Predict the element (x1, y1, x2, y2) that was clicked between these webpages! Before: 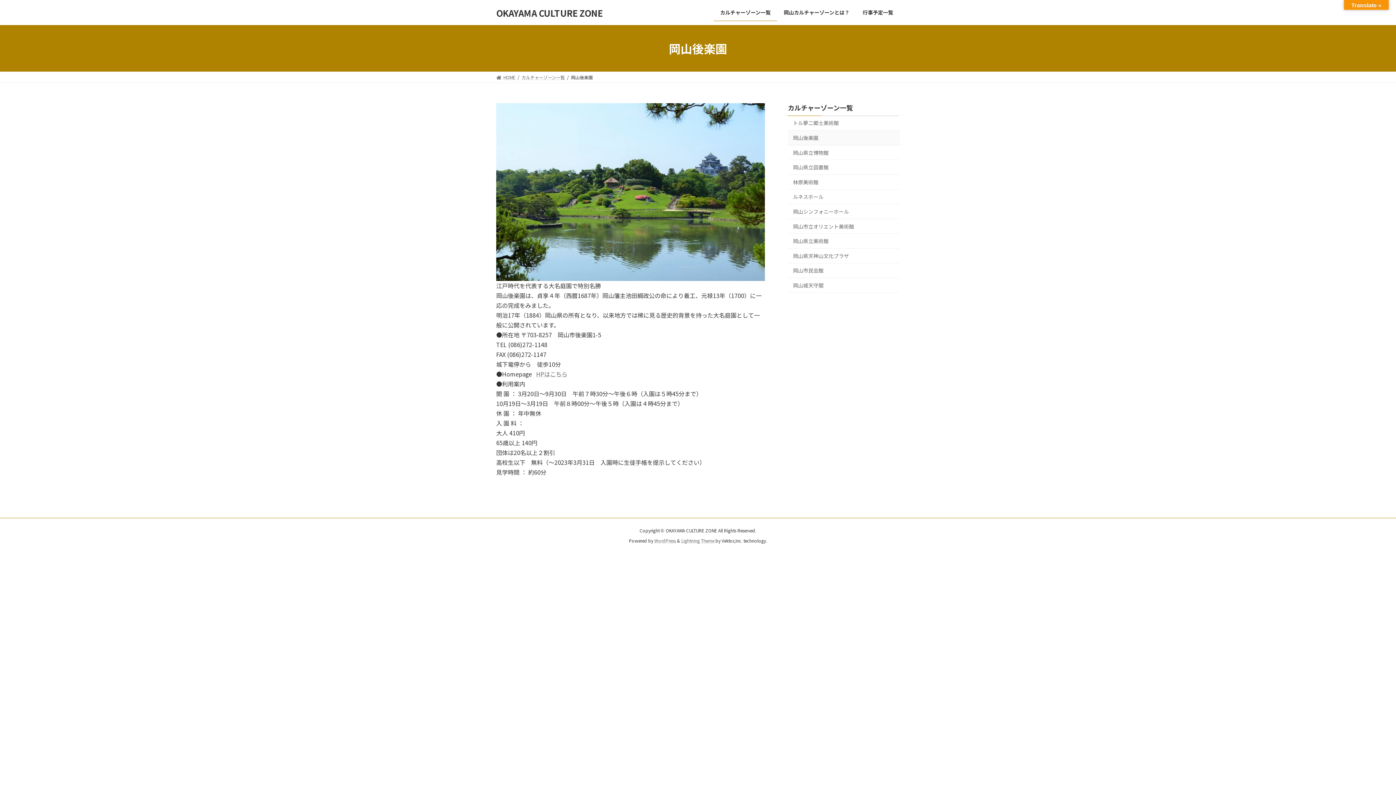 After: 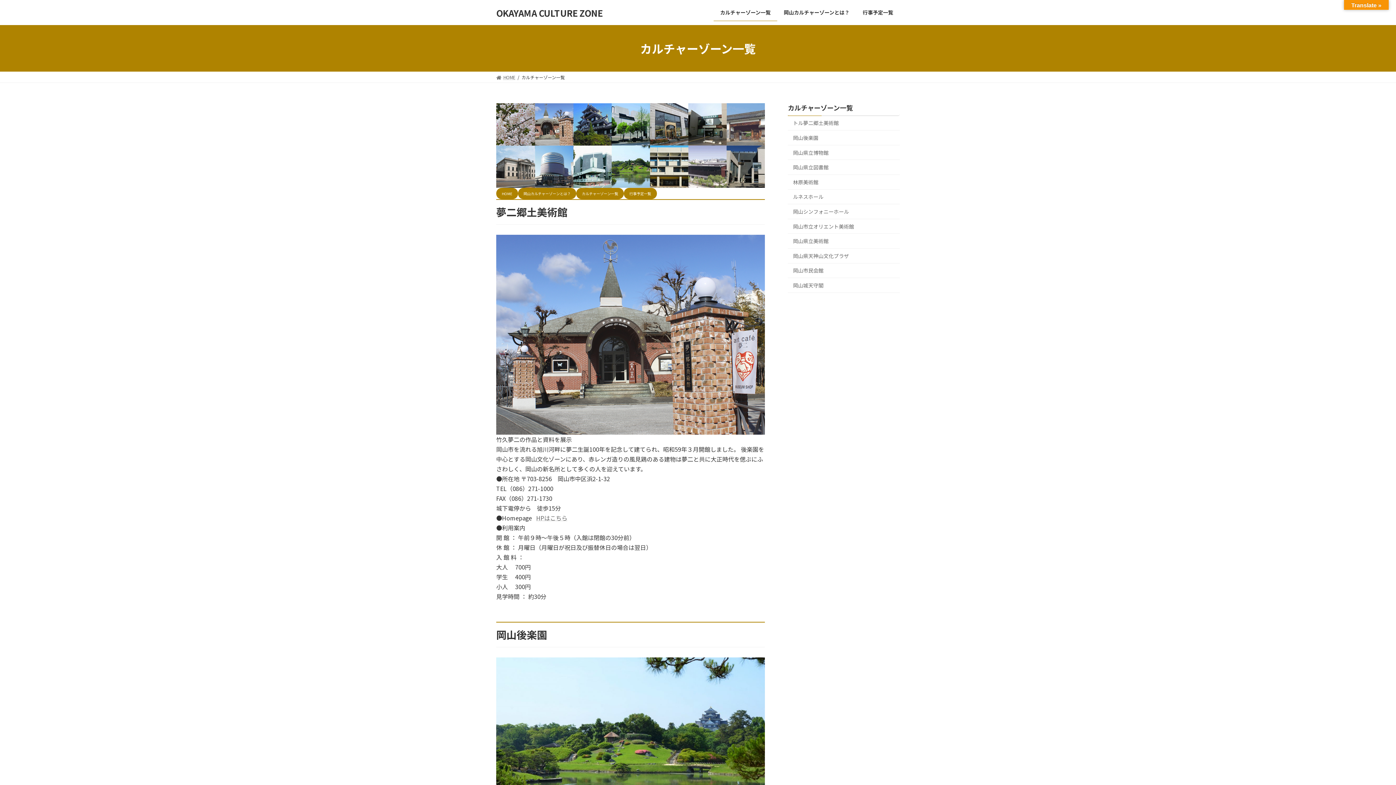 Action: bbox: (713, 3, 777, 21) label: カルチャーゾーン一覧